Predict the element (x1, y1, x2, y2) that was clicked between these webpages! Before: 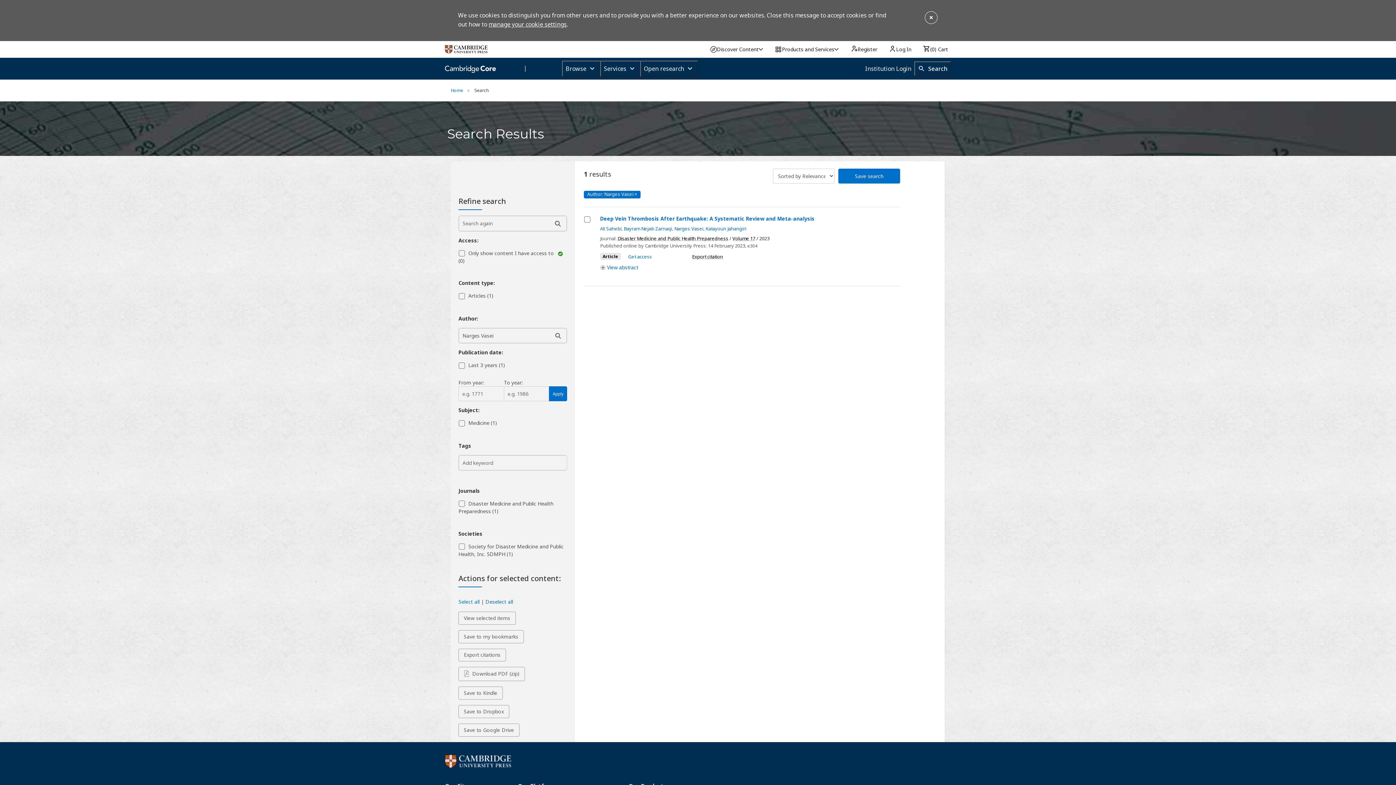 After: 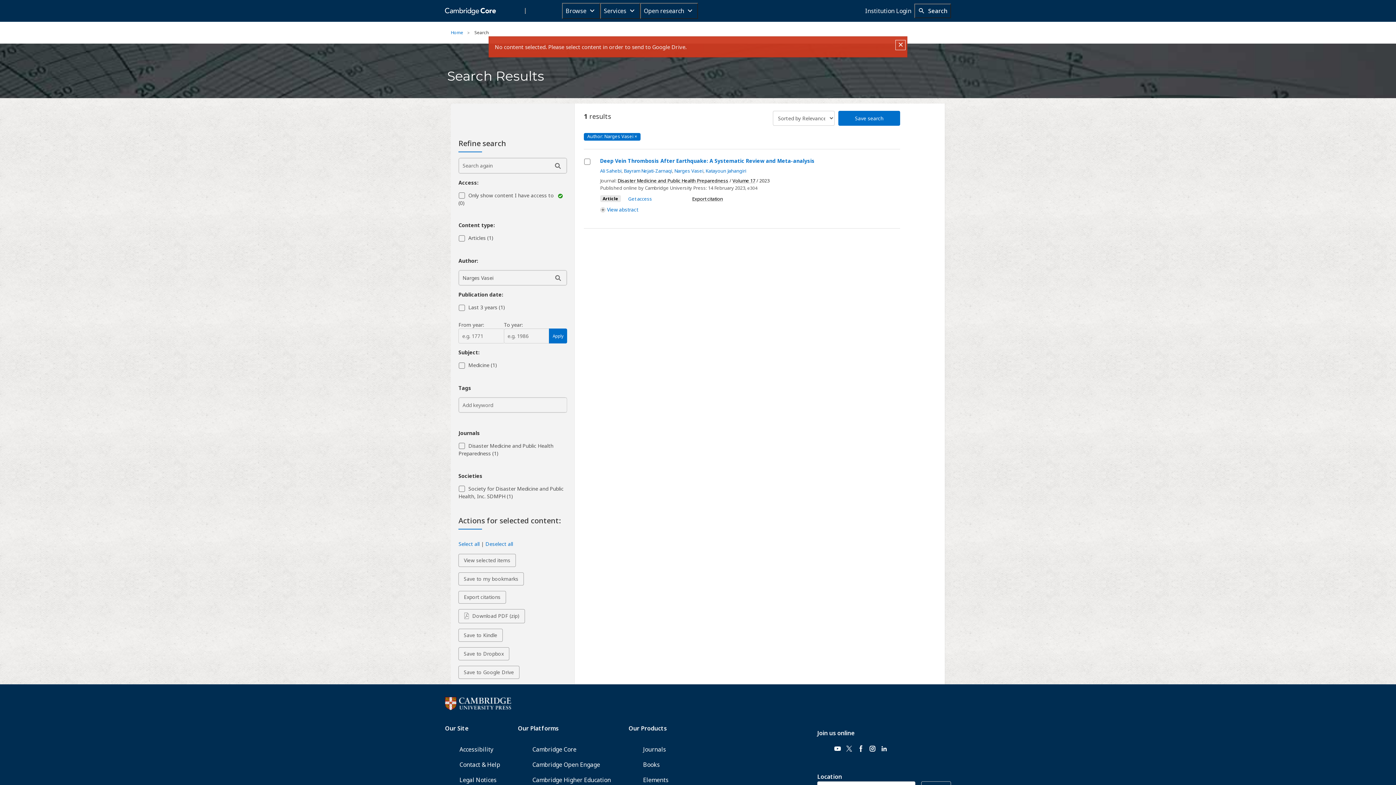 Action: bbox: (458, 723, 519, 737) label: Save to Google Drive - all selected items